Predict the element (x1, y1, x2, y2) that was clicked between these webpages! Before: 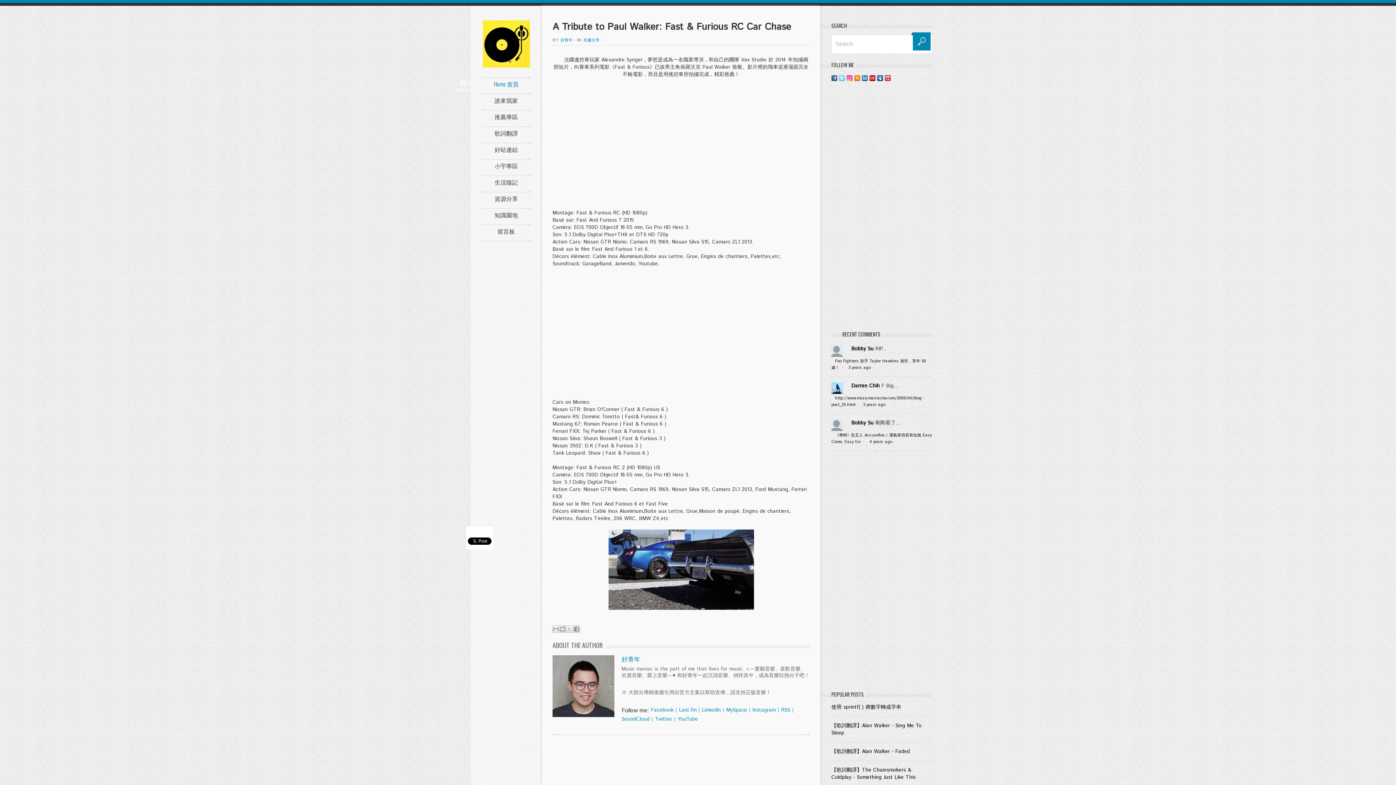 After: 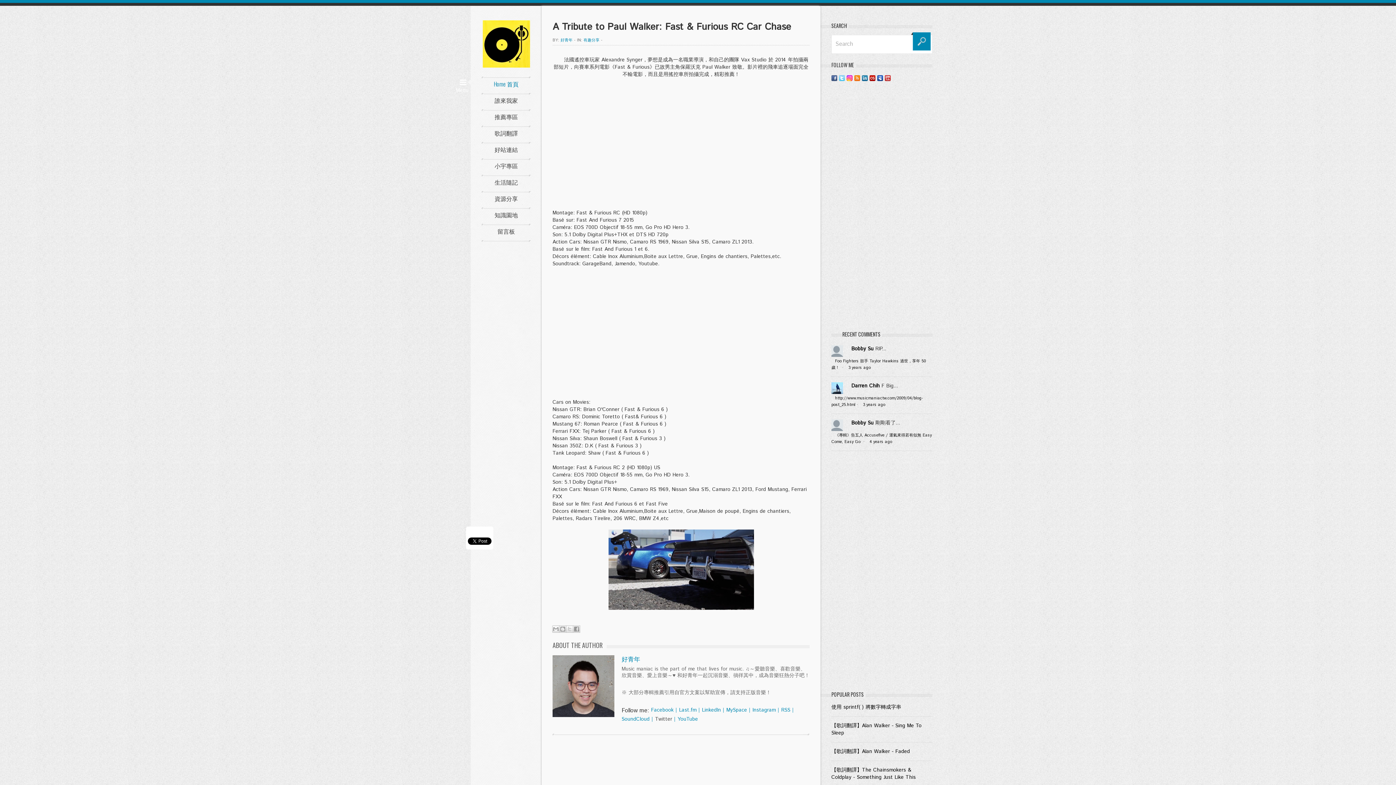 Action: bbox: (655, 716, 672, 723) label: Twitter